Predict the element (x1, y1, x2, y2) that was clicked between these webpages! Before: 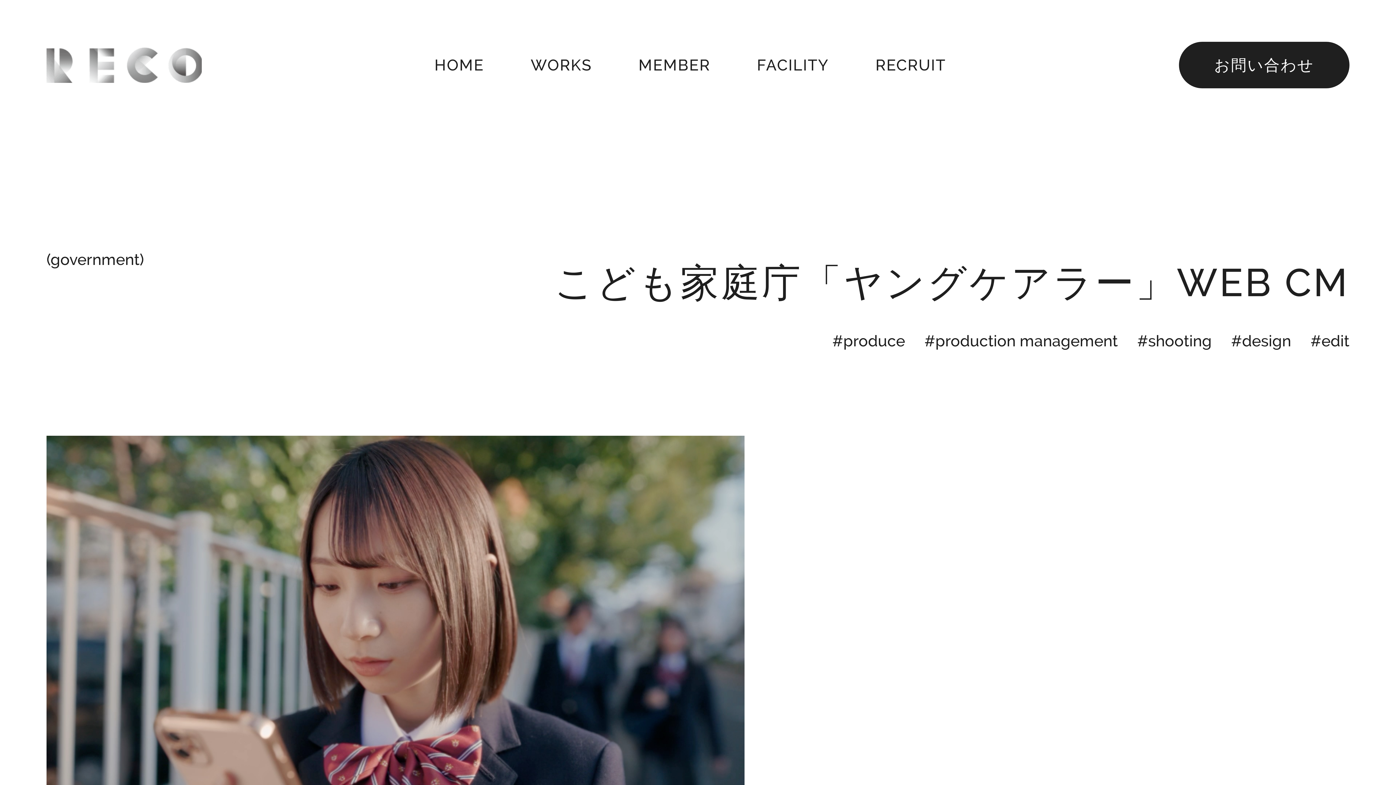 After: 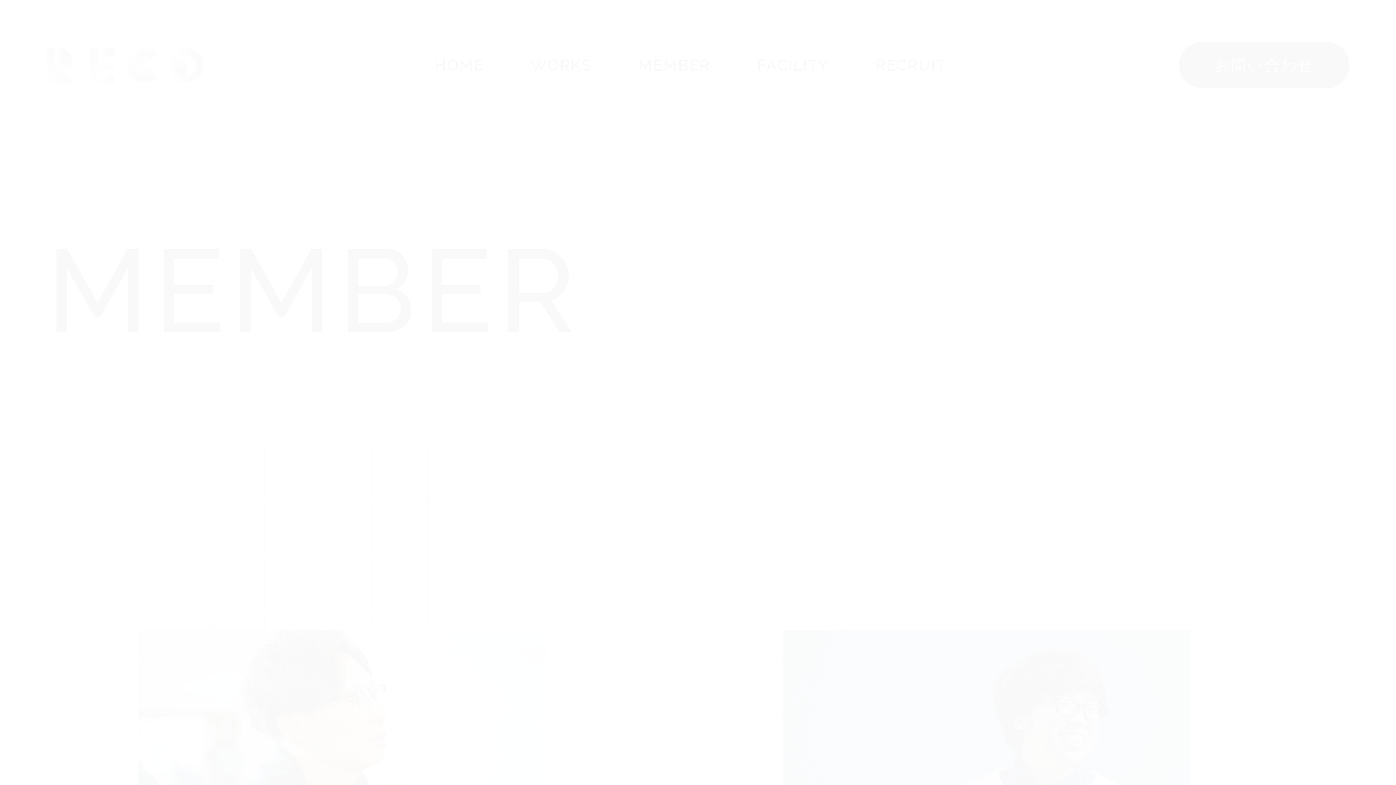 Action: label: MEMBER
MEMBER bbox: (638, 57, 710, 72)